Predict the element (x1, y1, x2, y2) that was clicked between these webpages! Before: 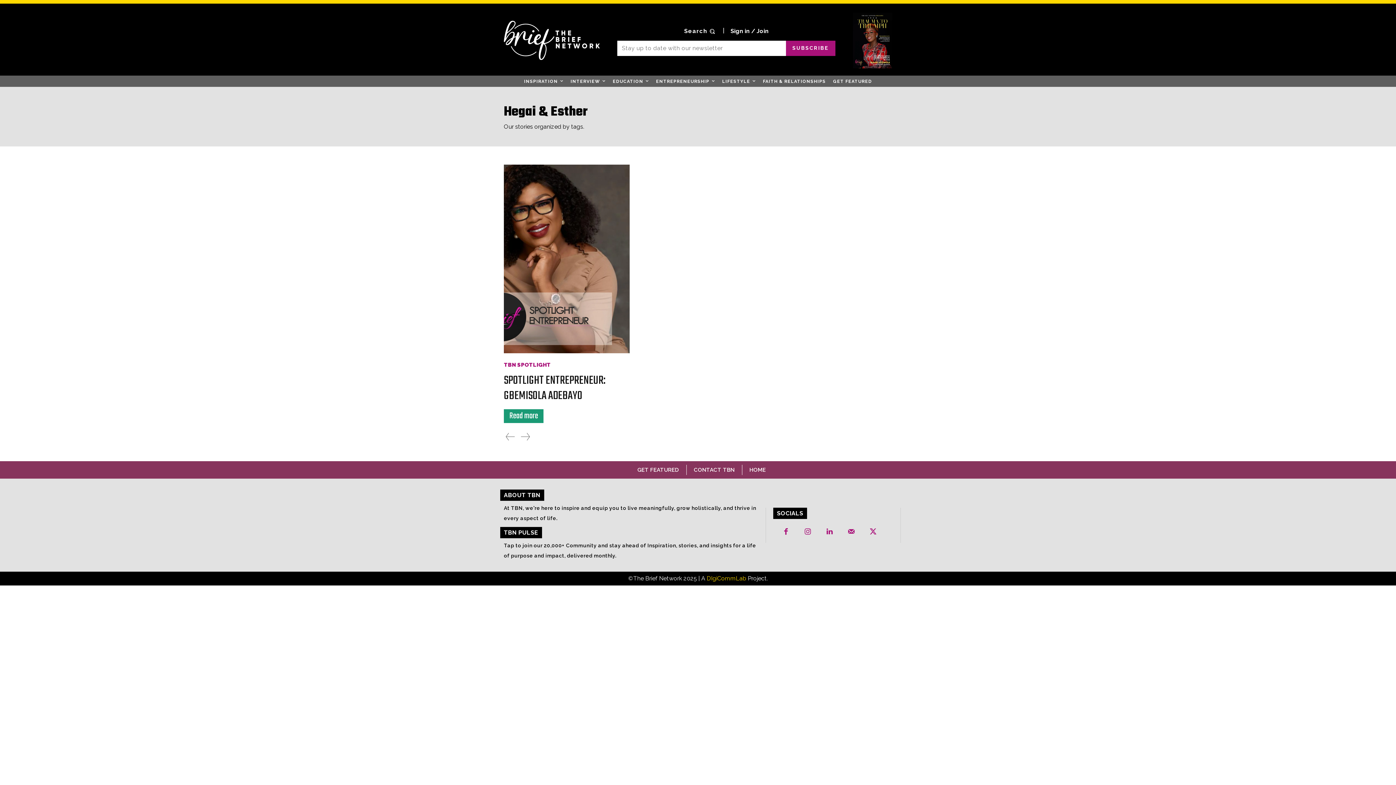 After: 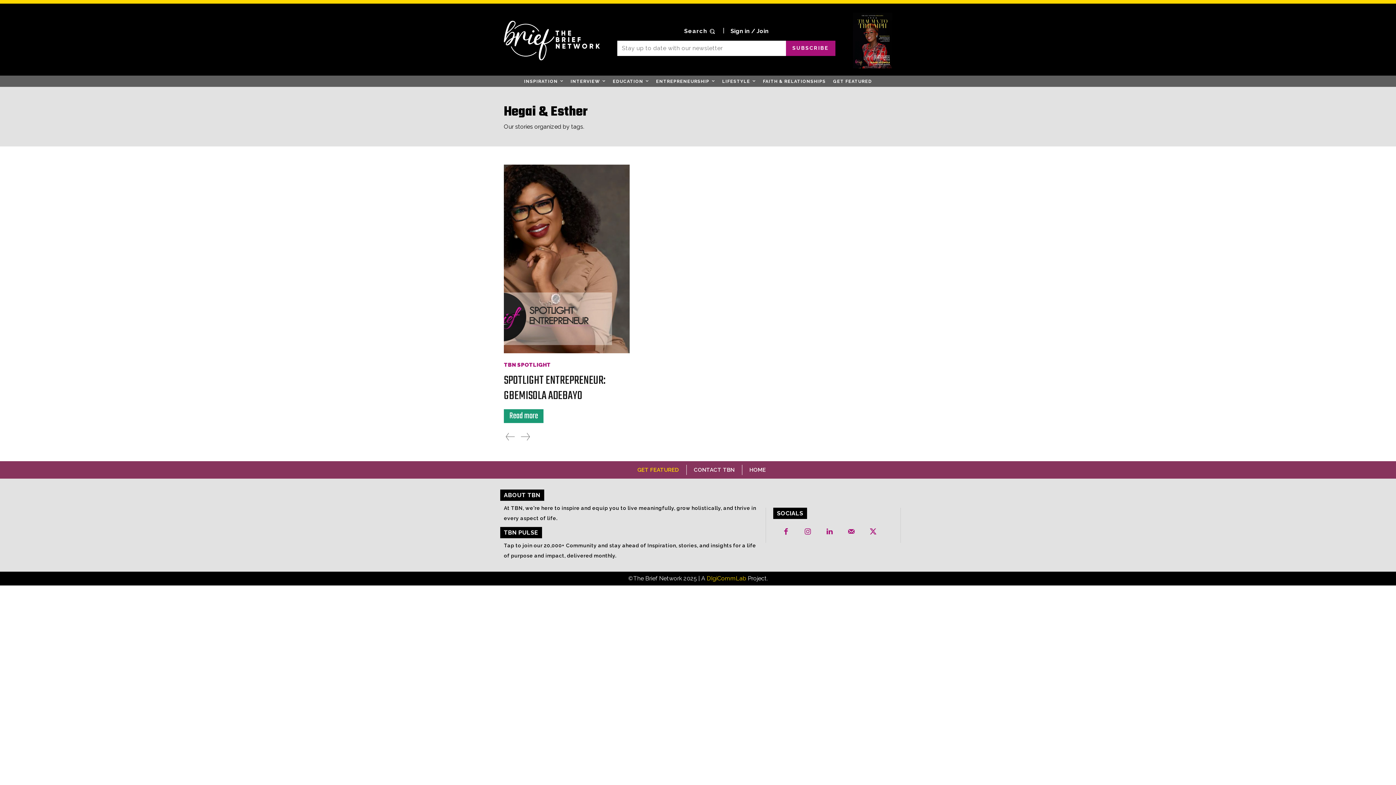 Action: bbox: (637, 467, 679, 473) label: GET FEATURED